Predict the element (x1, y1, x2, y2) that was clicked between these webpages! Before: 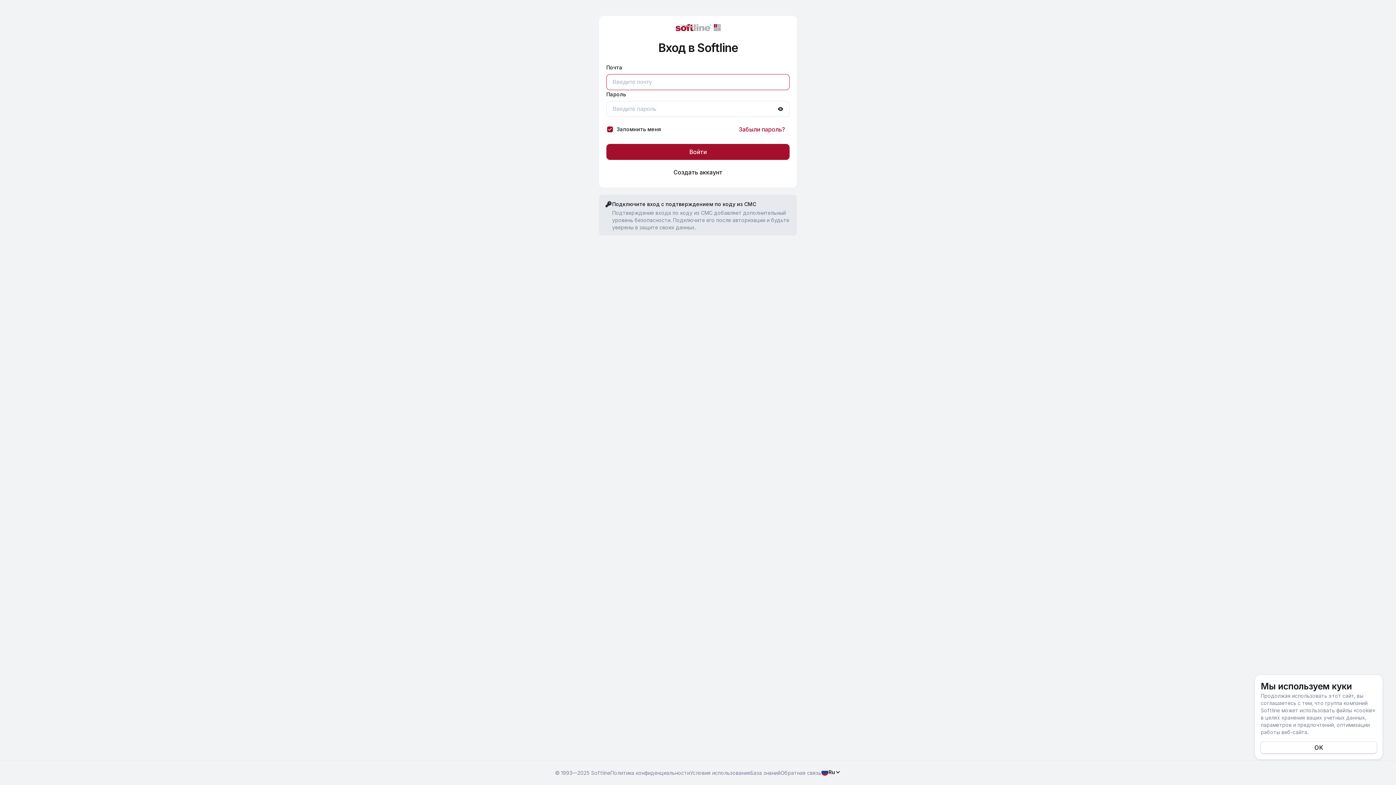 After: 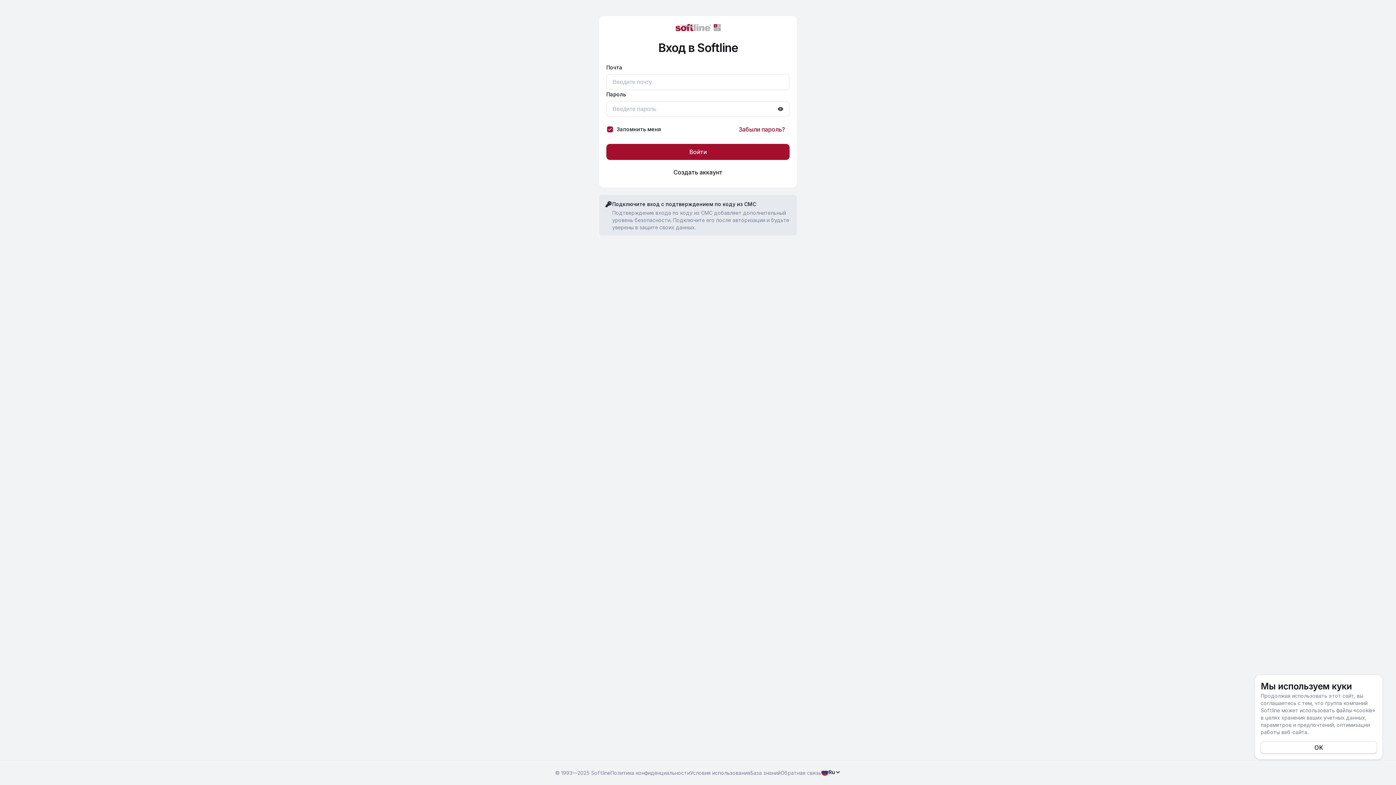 Action: bbox: (610, 770, 690, 776) label: Политика конфиденциальности